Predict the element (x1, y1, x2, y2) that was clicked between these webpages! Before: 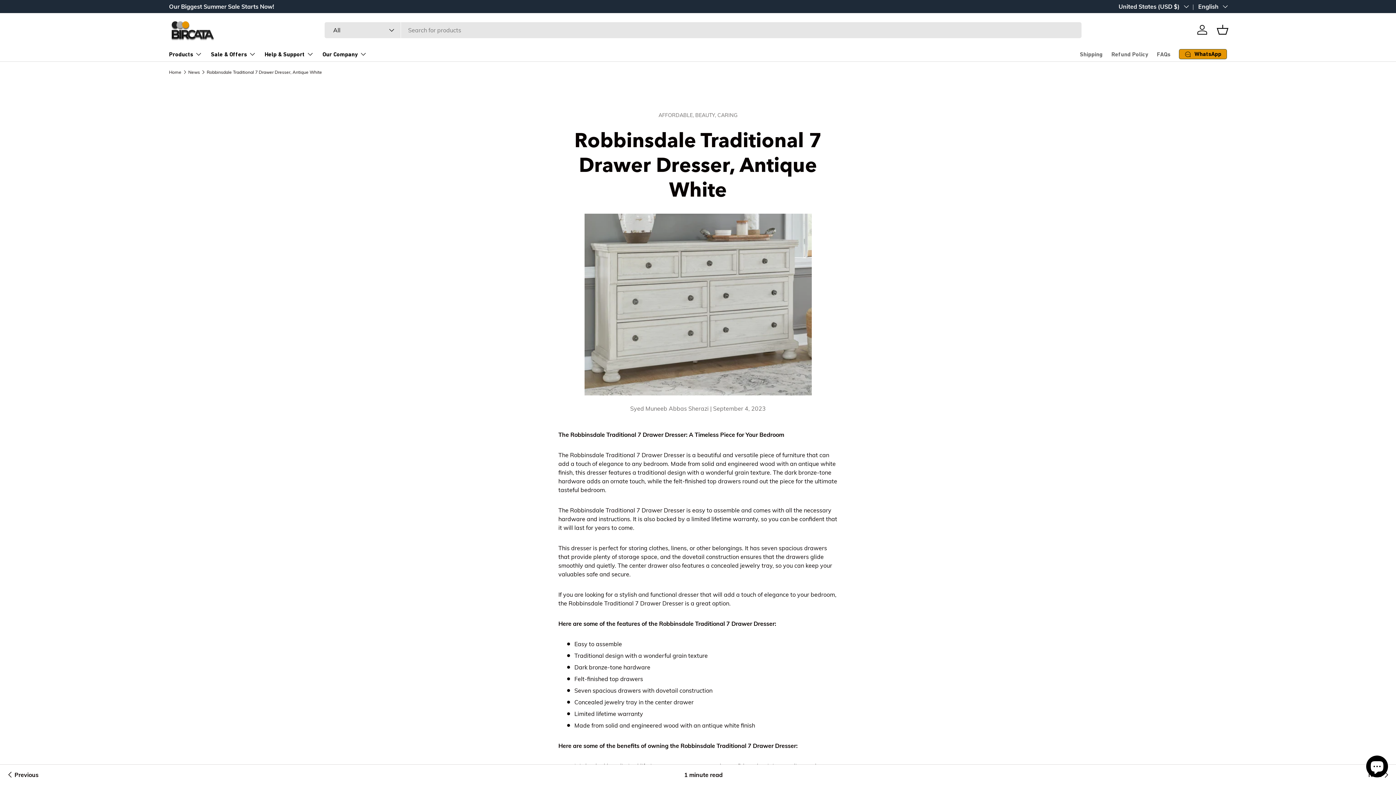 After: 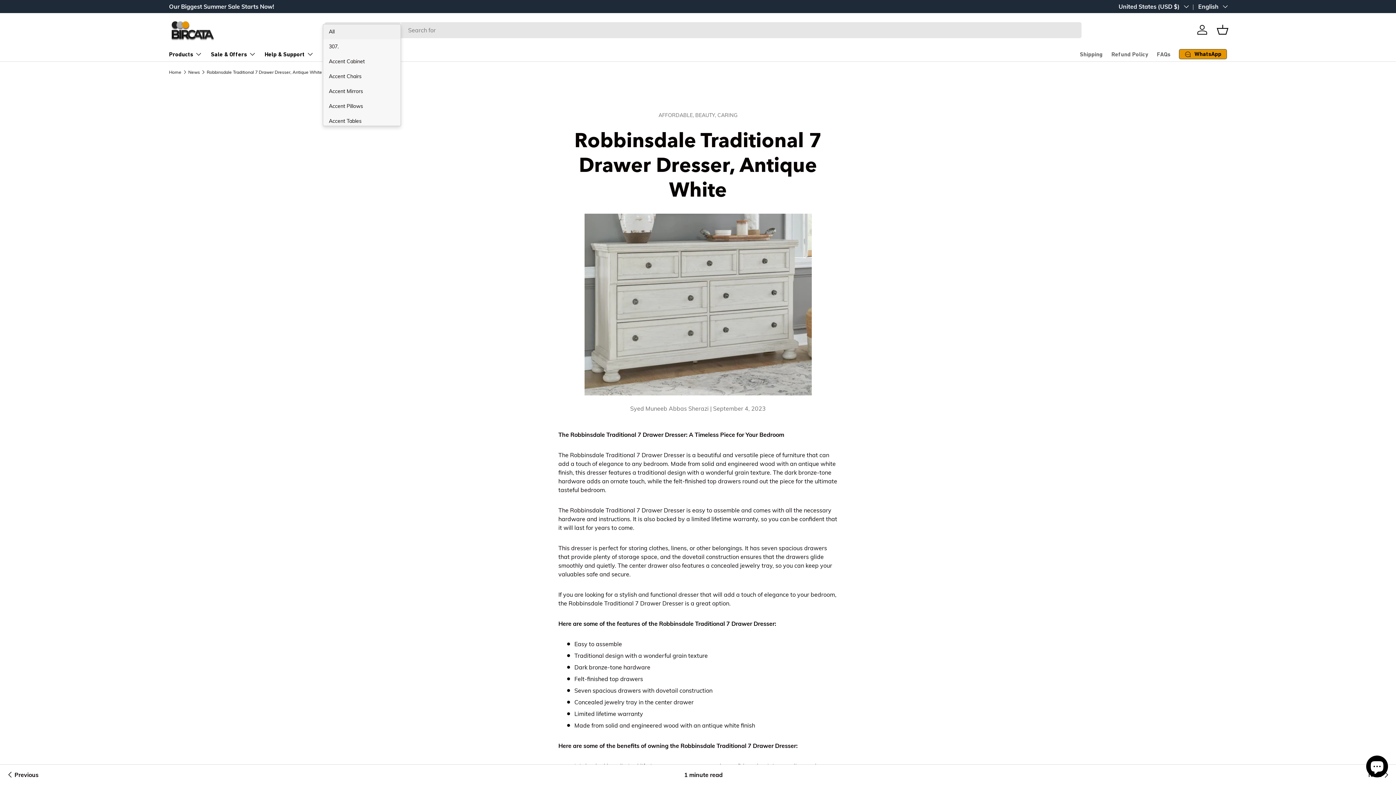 Action: bbox: (324, 22, 400, 38) label: All